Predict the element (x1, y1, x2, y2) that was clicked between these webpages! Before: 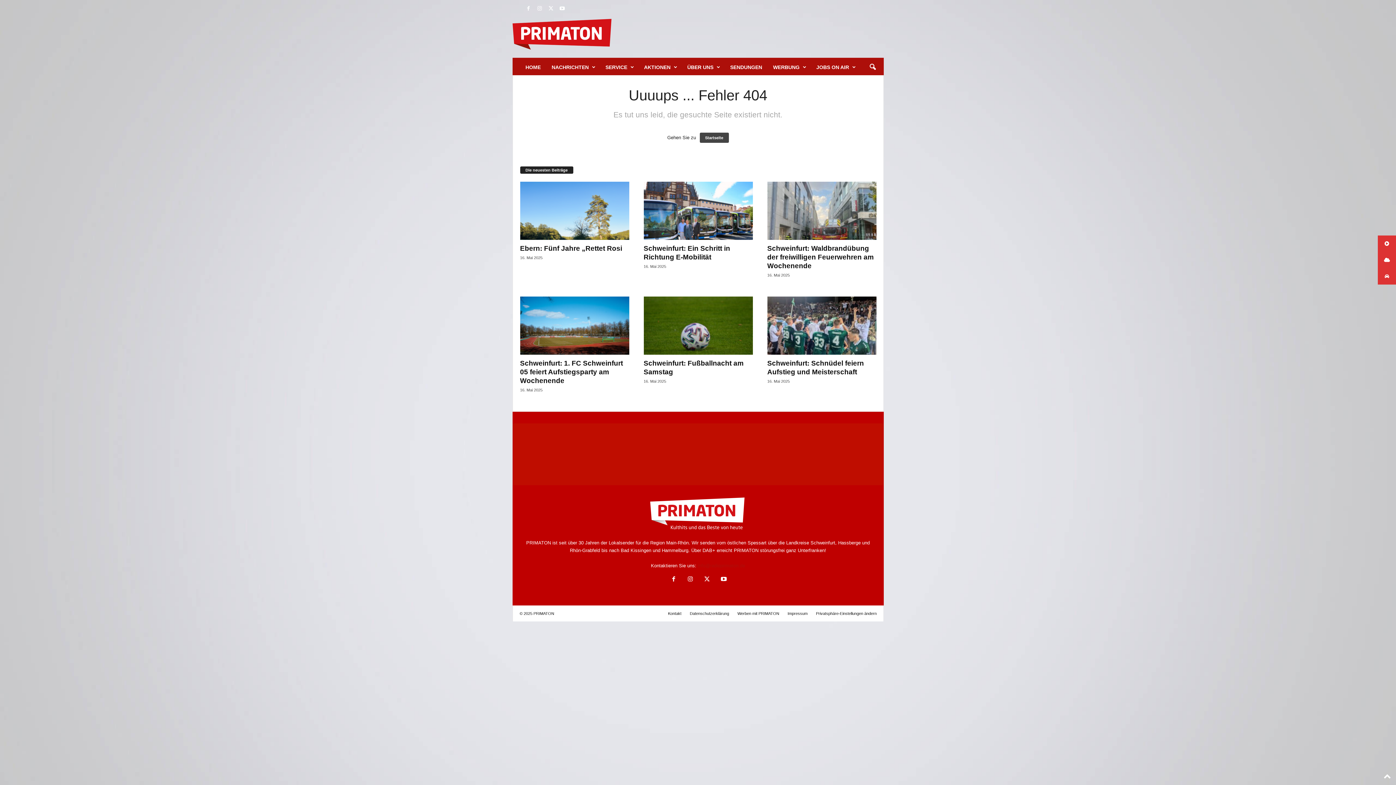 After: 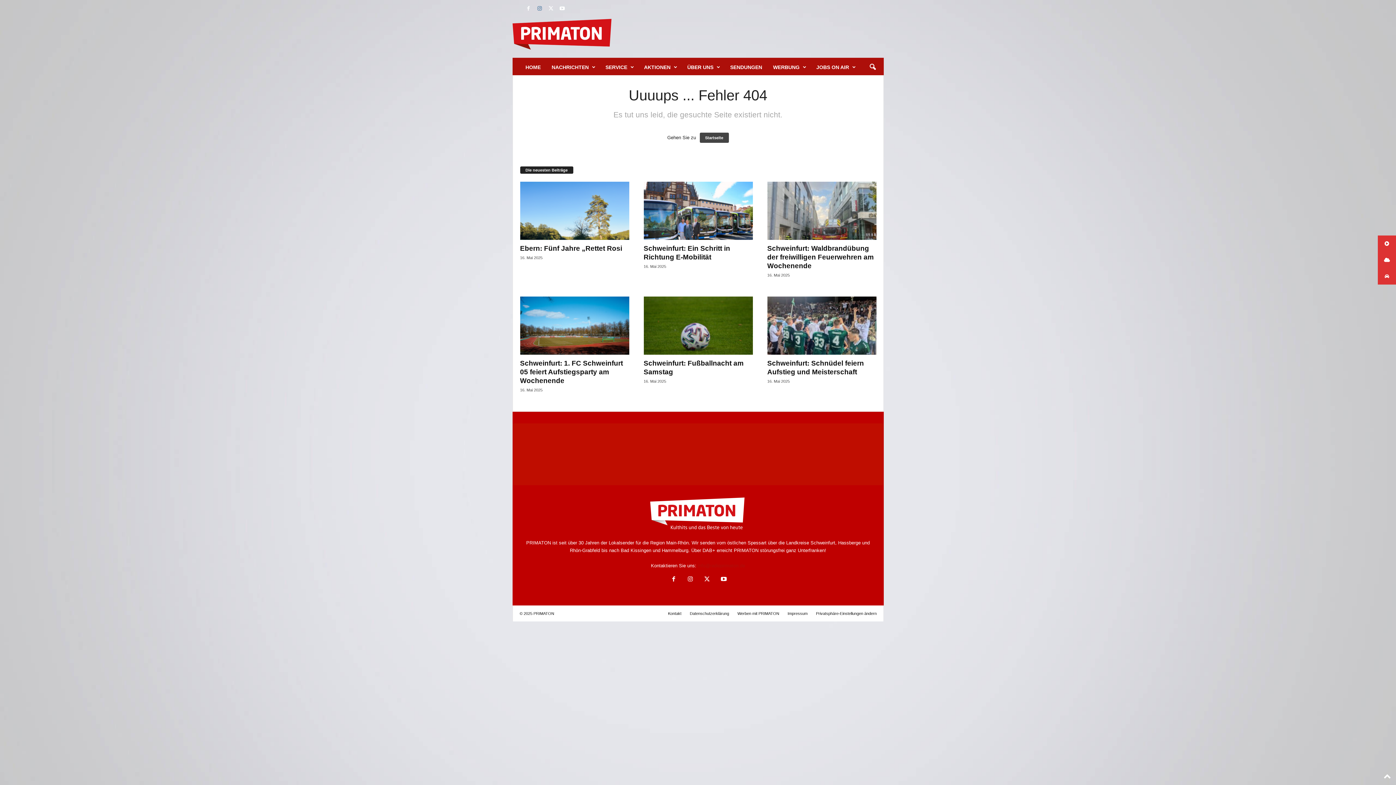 Action: bbox: (535, 3, 544, 14)